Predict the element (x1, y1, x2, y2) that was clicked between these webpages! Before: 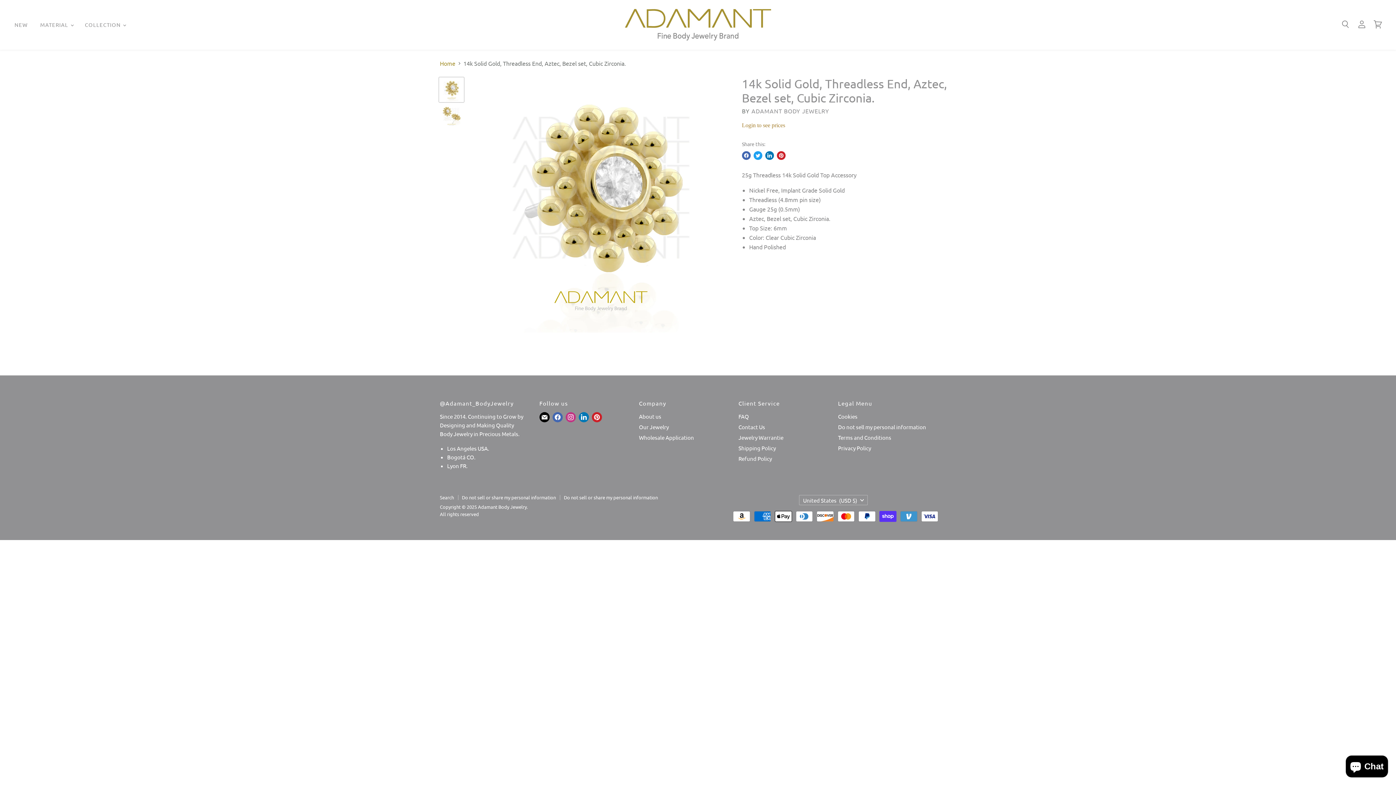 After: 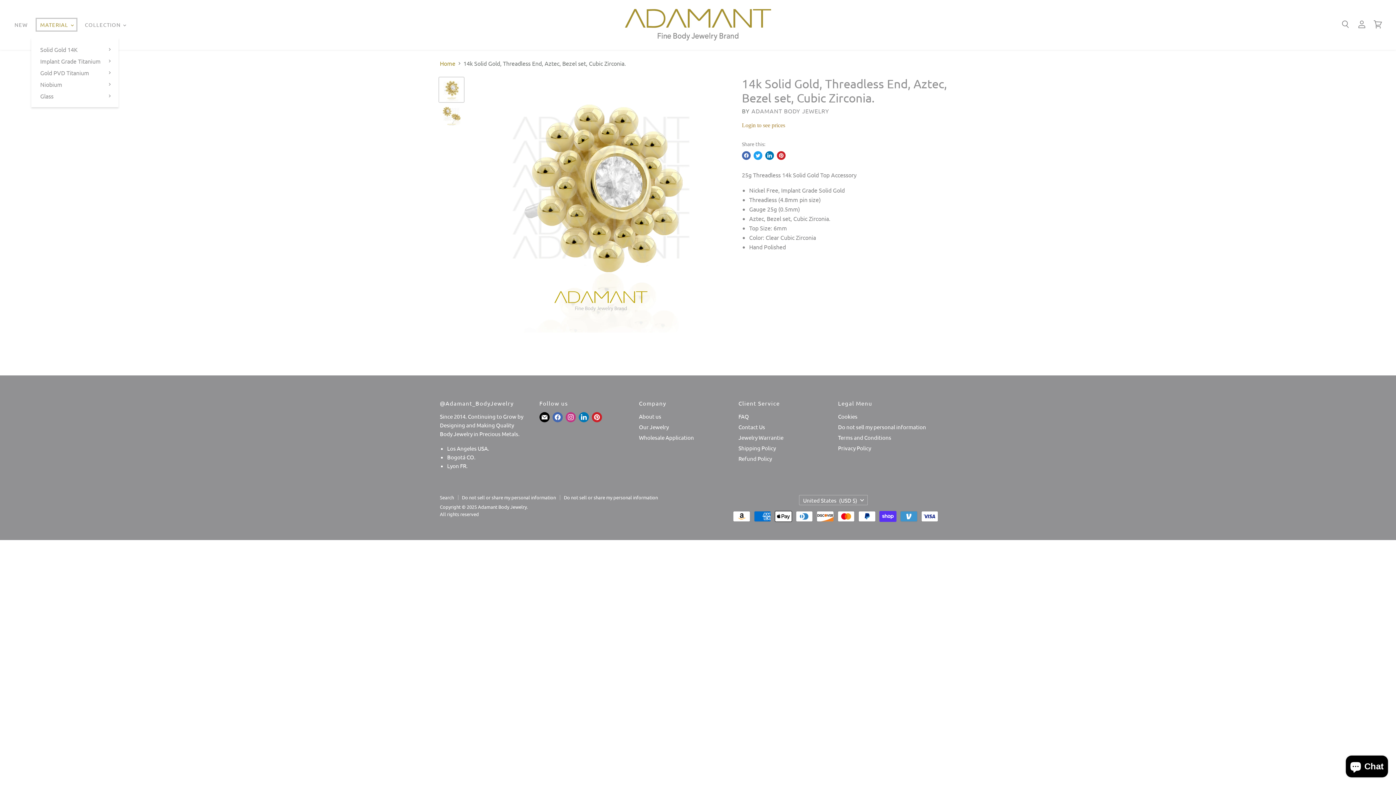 Action: bbox: (34, 17, 78, 32) label: MATERIAL 